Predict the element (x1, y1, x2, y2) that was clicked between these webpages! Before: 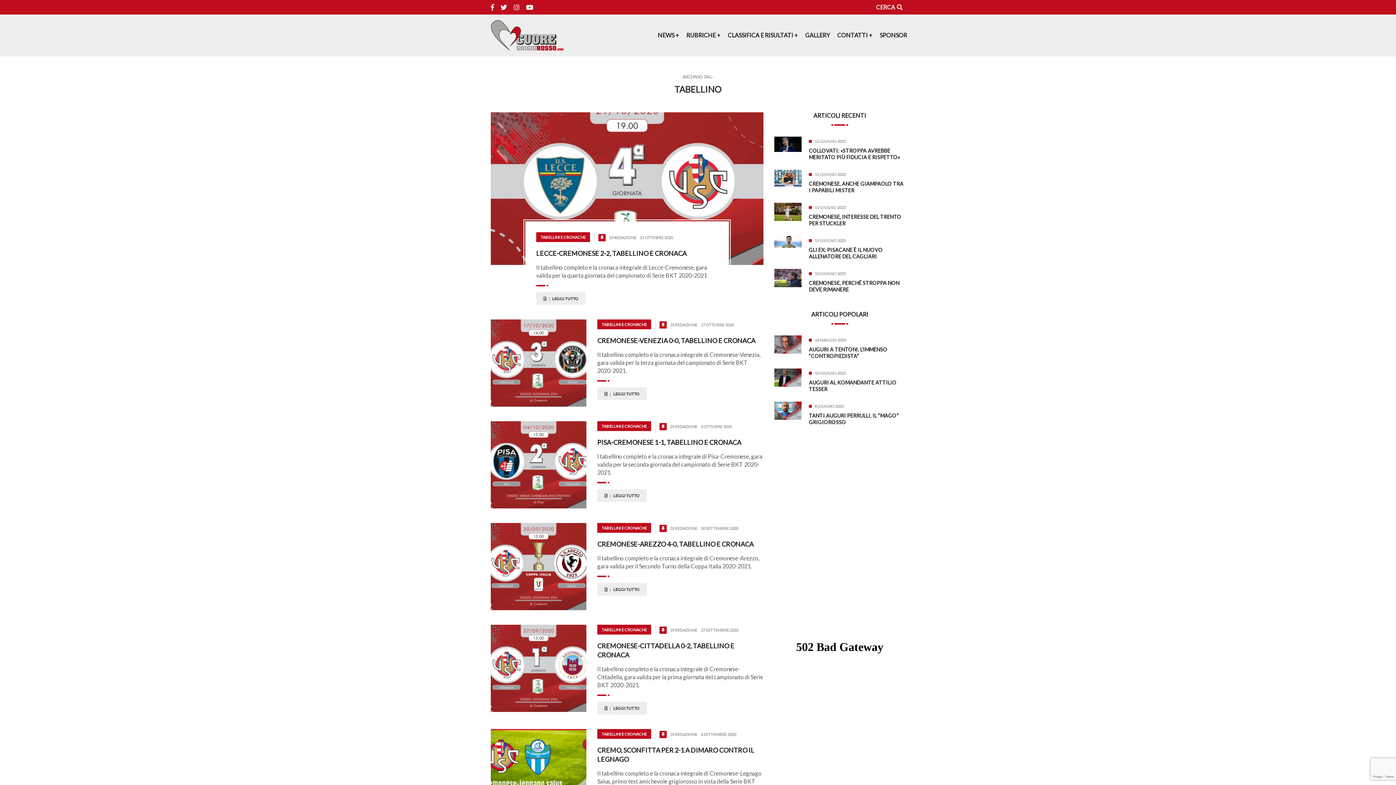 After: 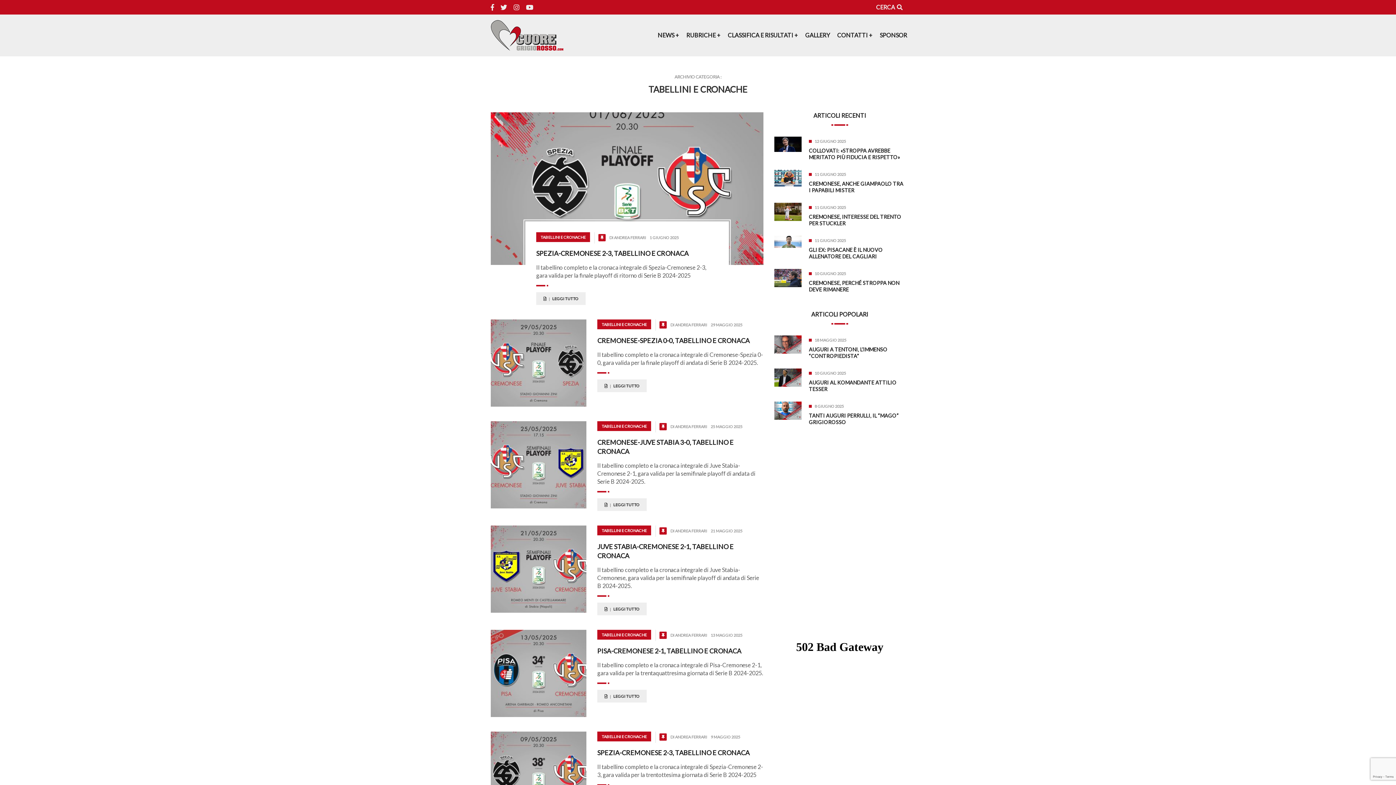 Action: label: TABELLINI E CRONACHE bbox: (597, 319, 651, 329)